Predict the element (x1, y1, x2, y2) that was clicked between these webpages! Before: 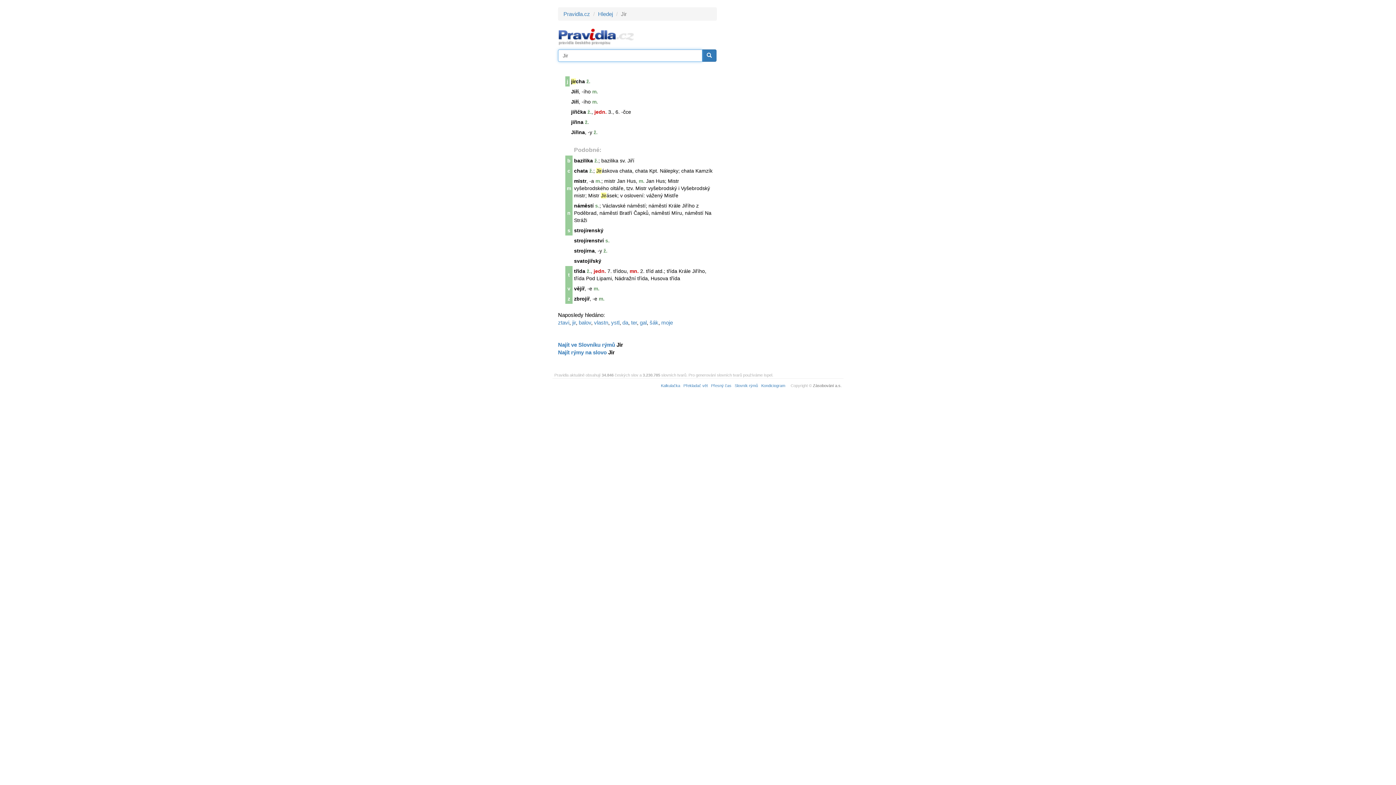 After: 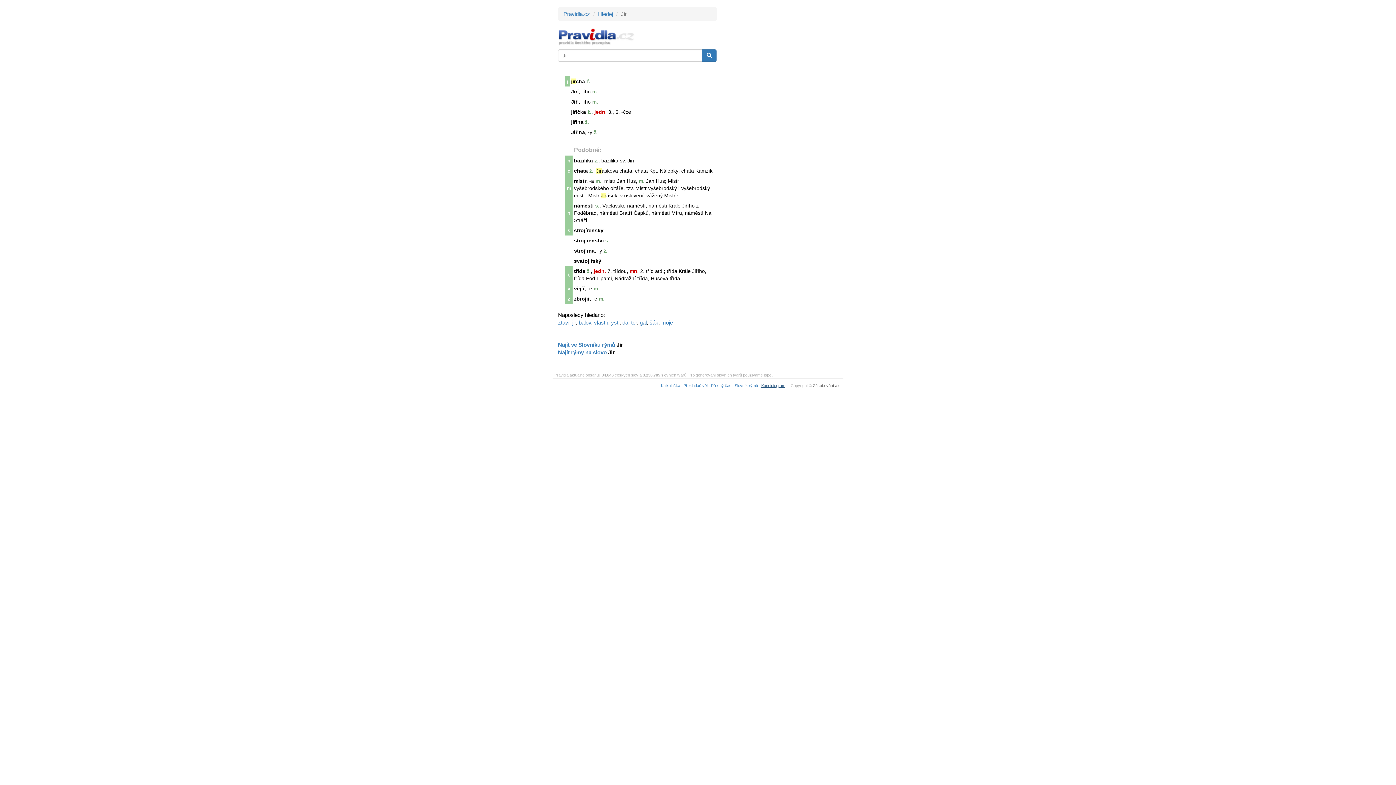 Action: label: Kondiciogram bbox: (761, 383, 785, 388)